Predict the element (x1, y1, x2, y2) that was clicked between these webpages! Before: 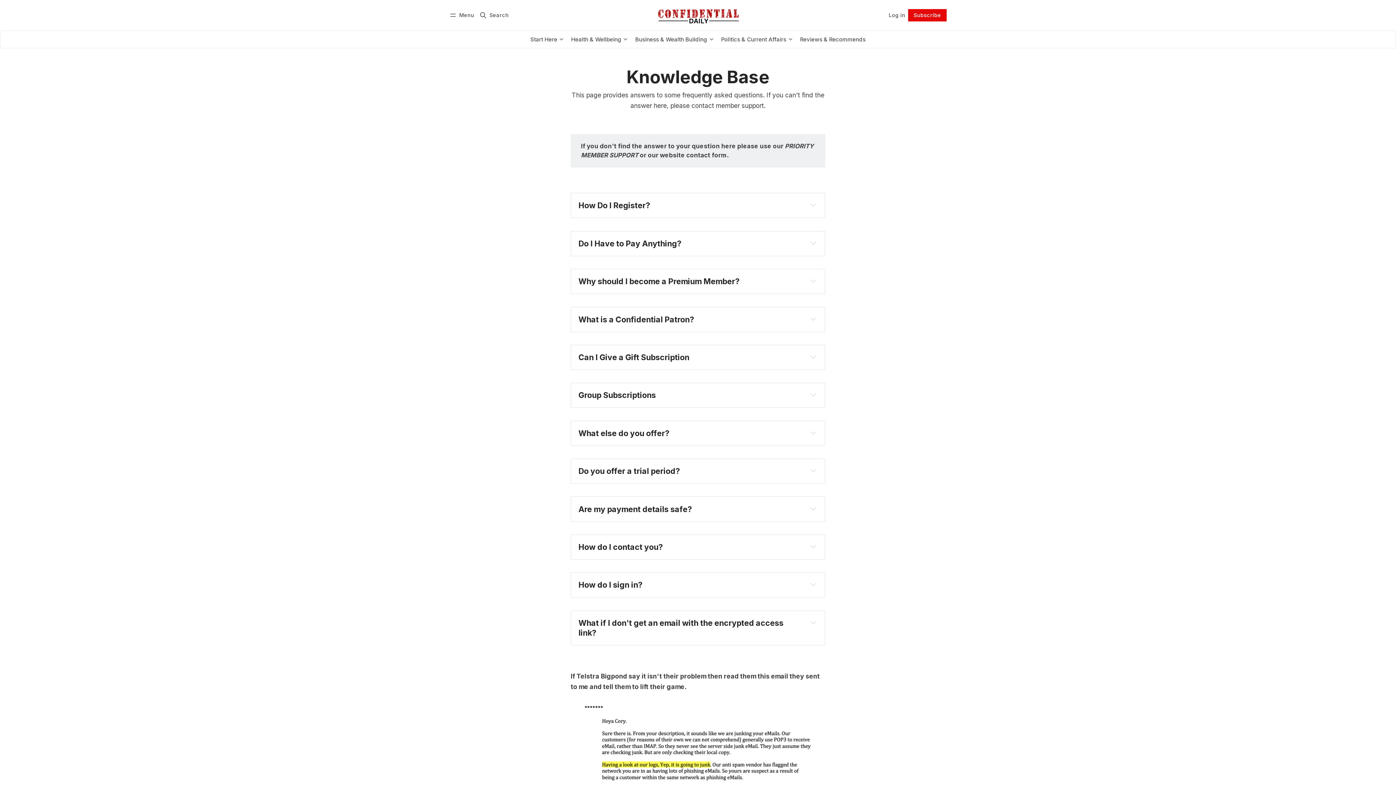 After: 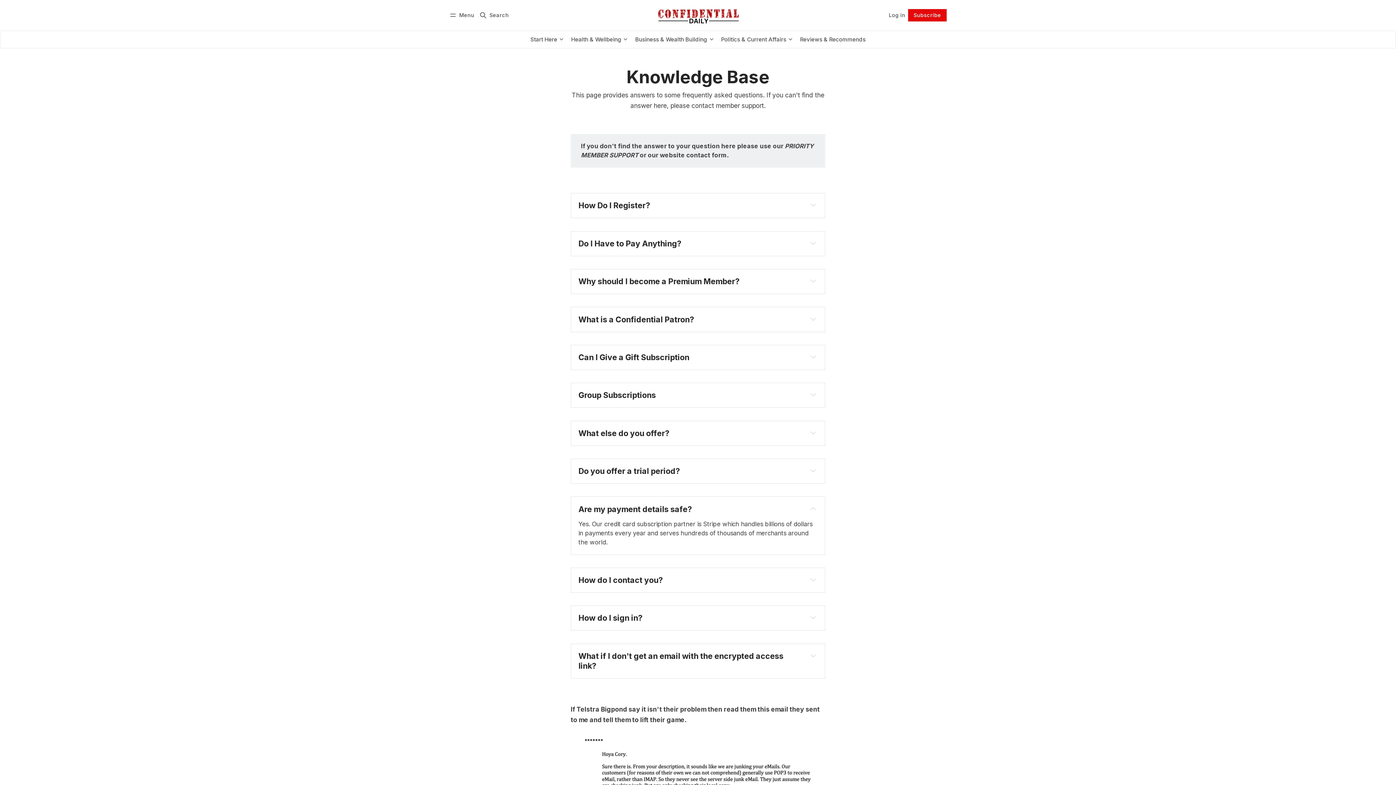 Action: label: Expand toggle to read content bbox: (809, 504, 817, 513)